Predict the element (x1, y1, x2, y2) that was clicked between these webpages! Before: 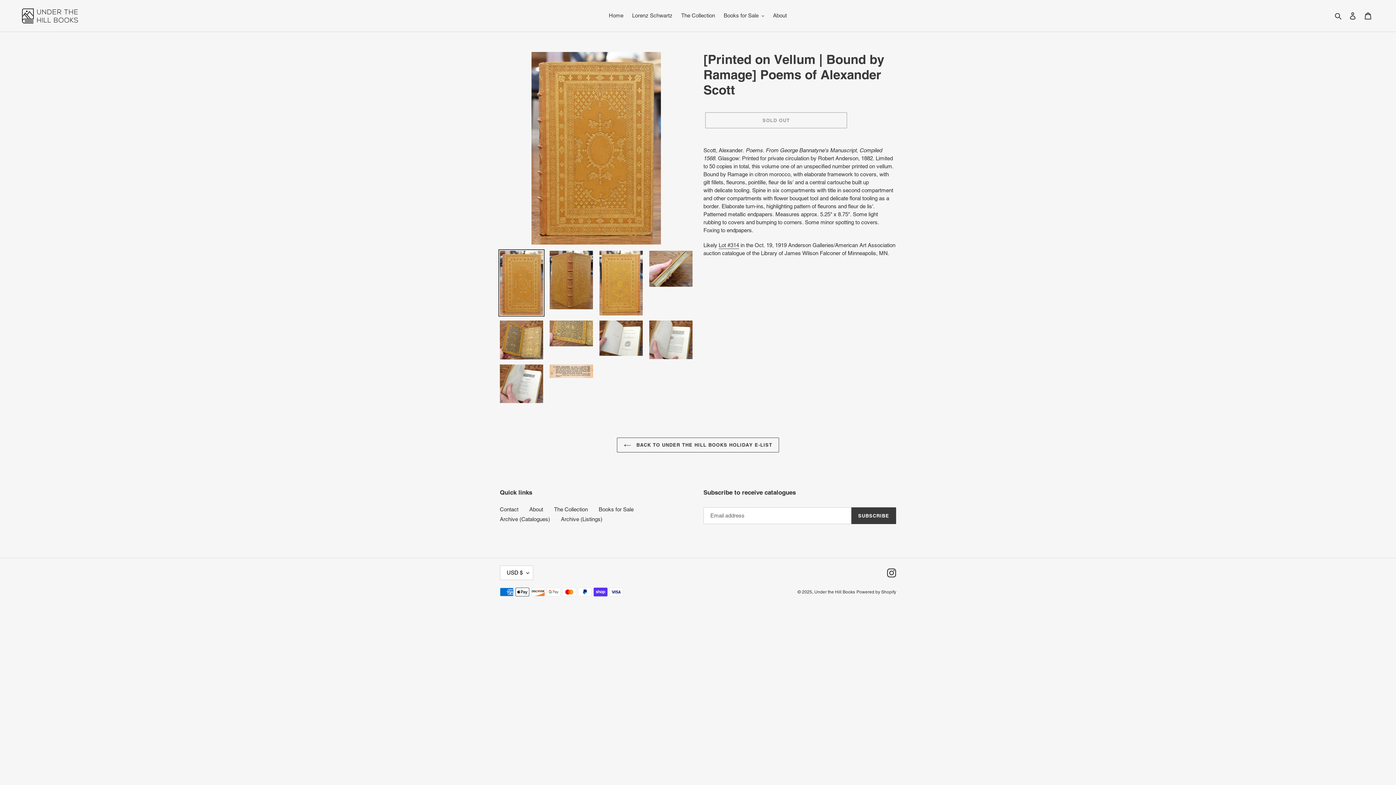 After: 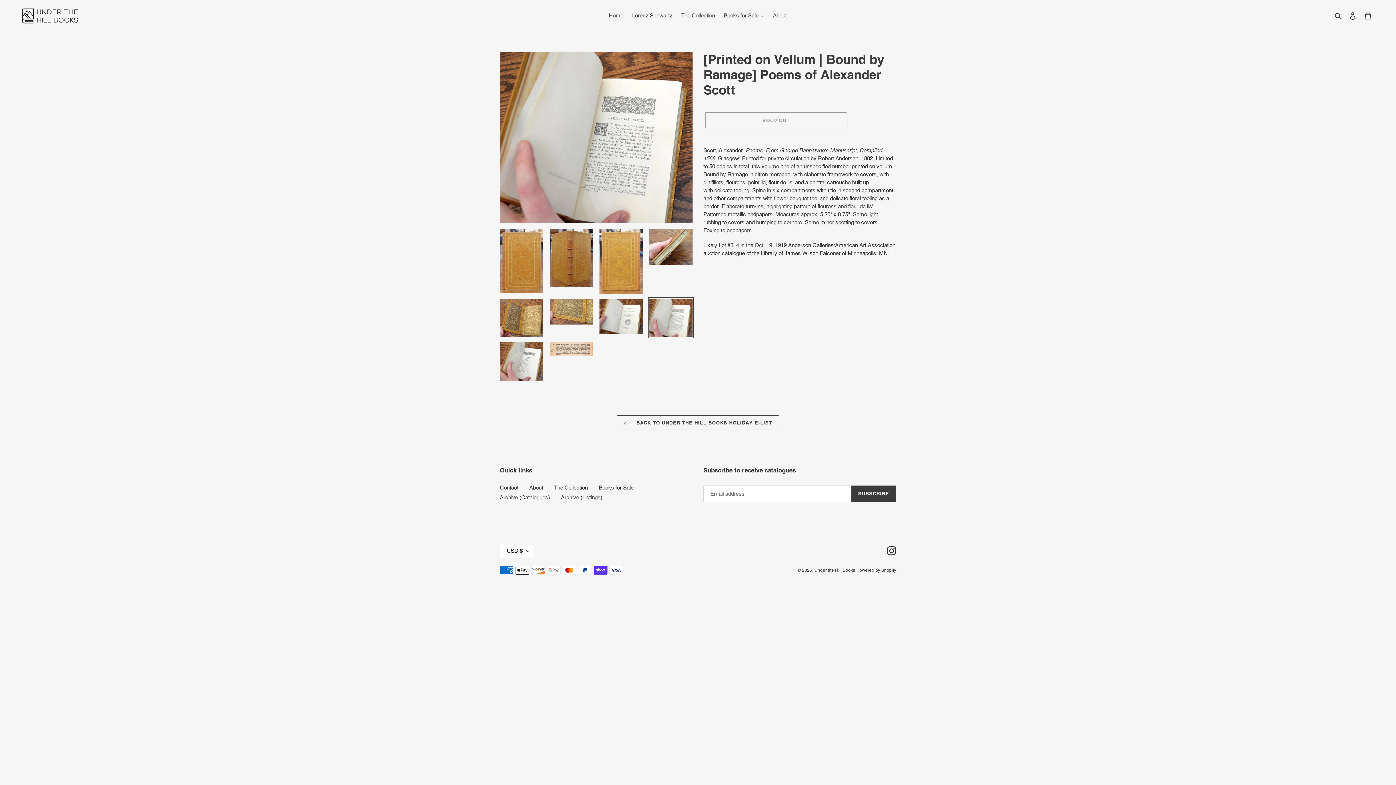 Action: bbox: (648, 319, 694, 360)